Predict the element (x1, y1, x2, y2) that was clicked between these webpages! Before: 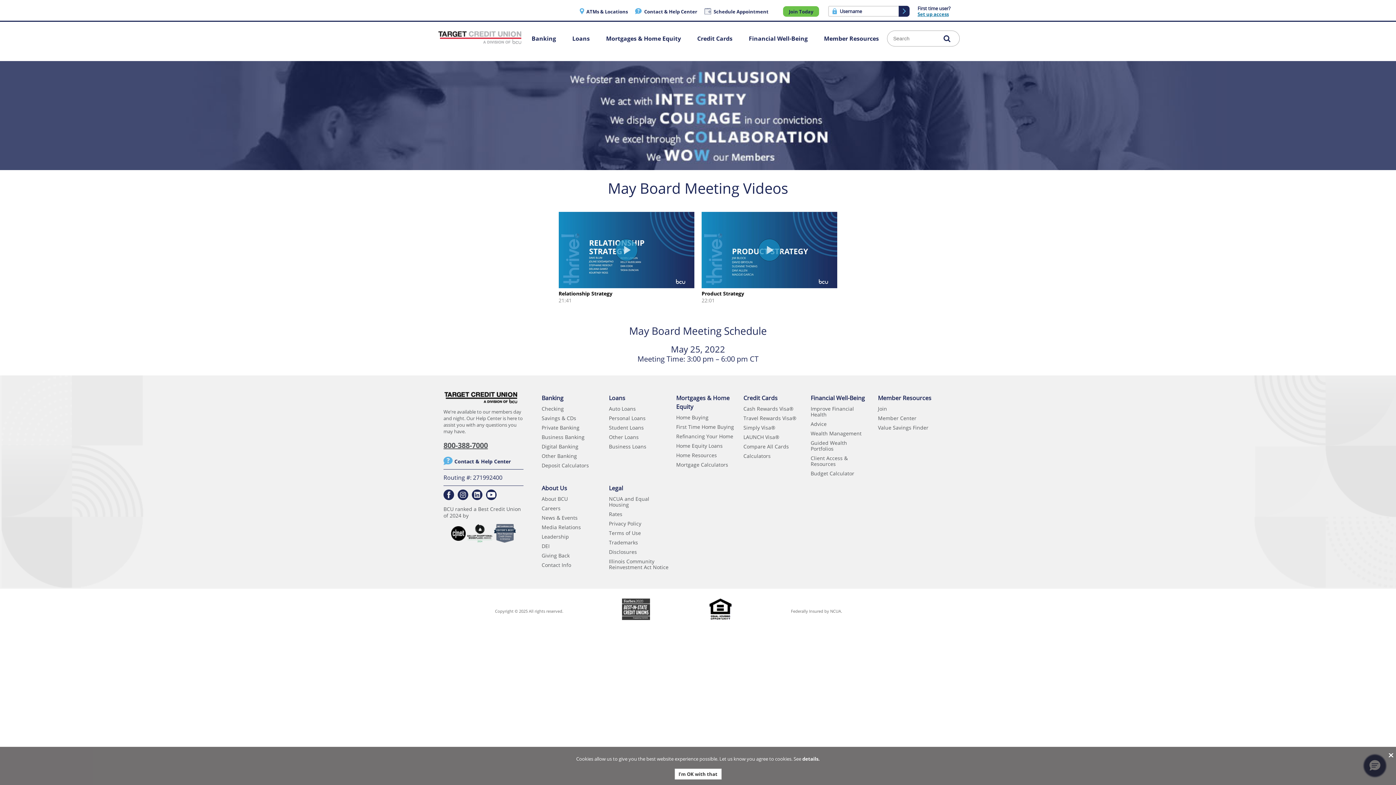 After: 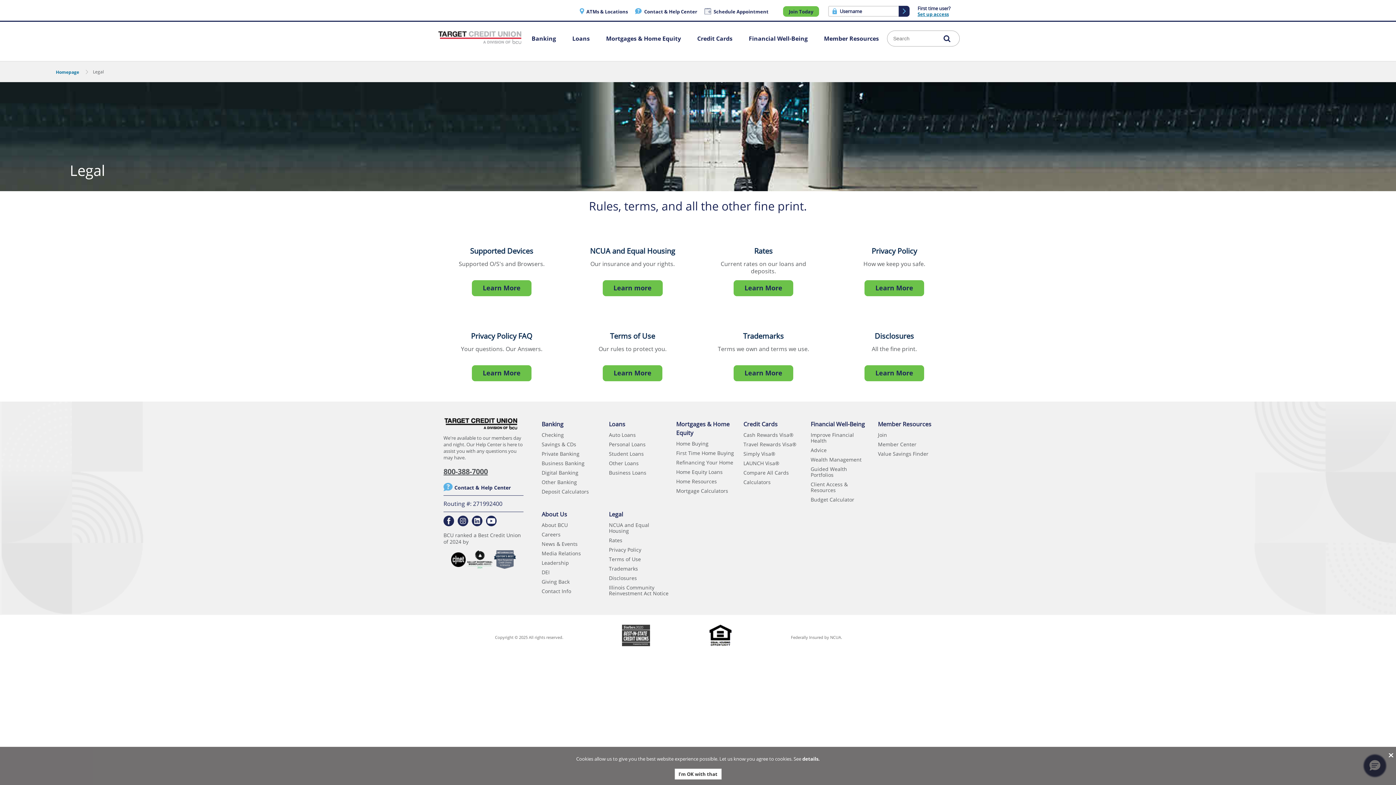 Action: label: Legal bbox: (607, 482, 669, 494)